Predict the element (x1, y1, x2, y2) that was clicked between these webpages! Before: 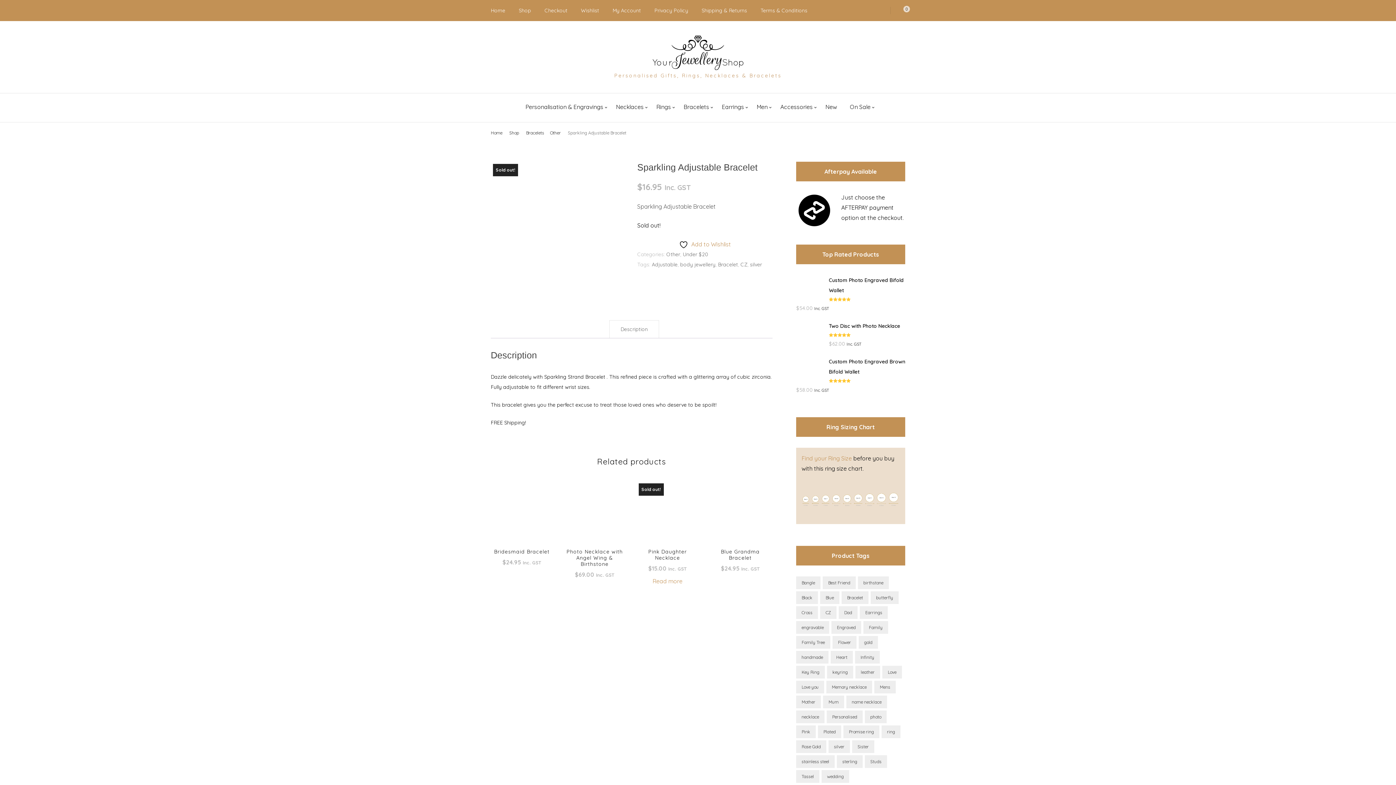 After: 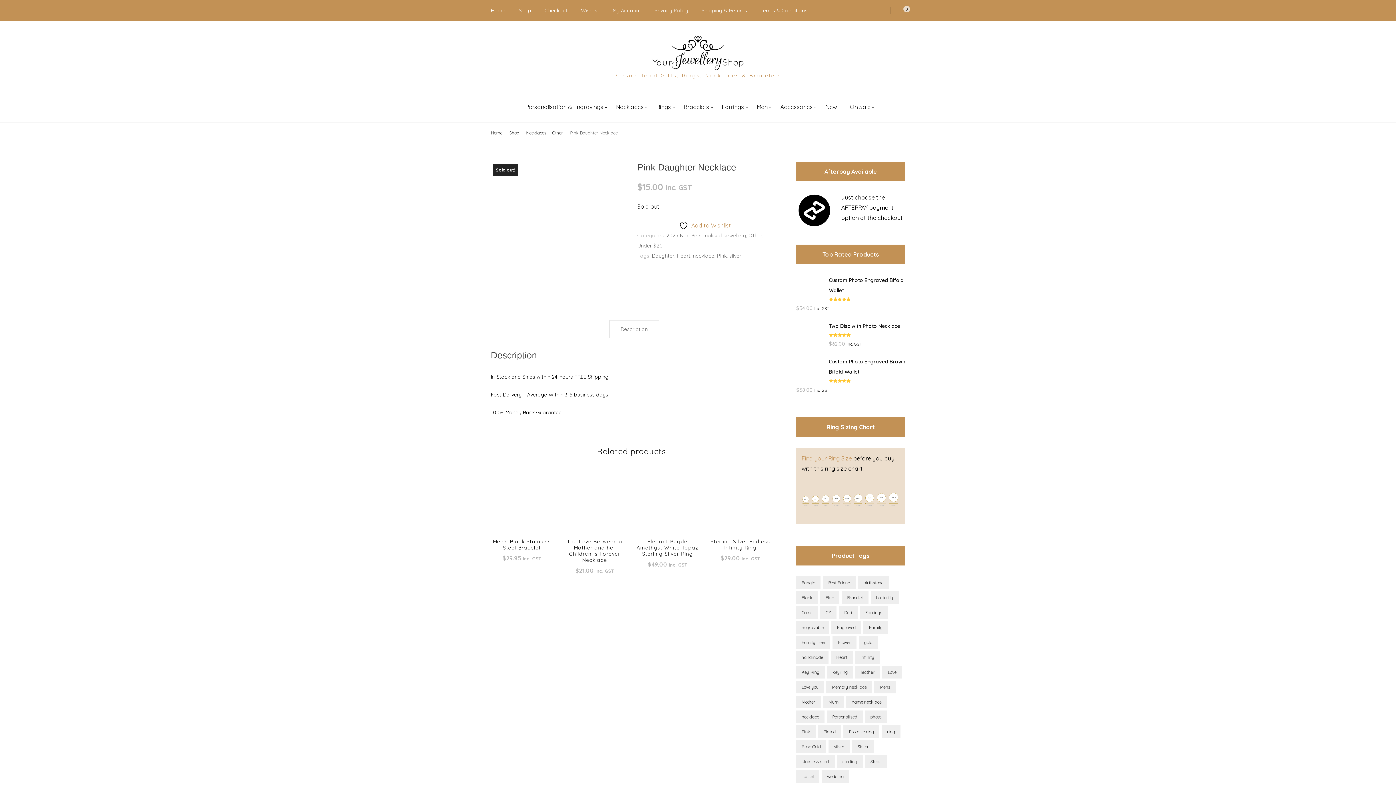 Action: label: Sold out!
Pink Daughter Necklace
$15.00 Inc. GST bbox: (636, 481, 698, 573)